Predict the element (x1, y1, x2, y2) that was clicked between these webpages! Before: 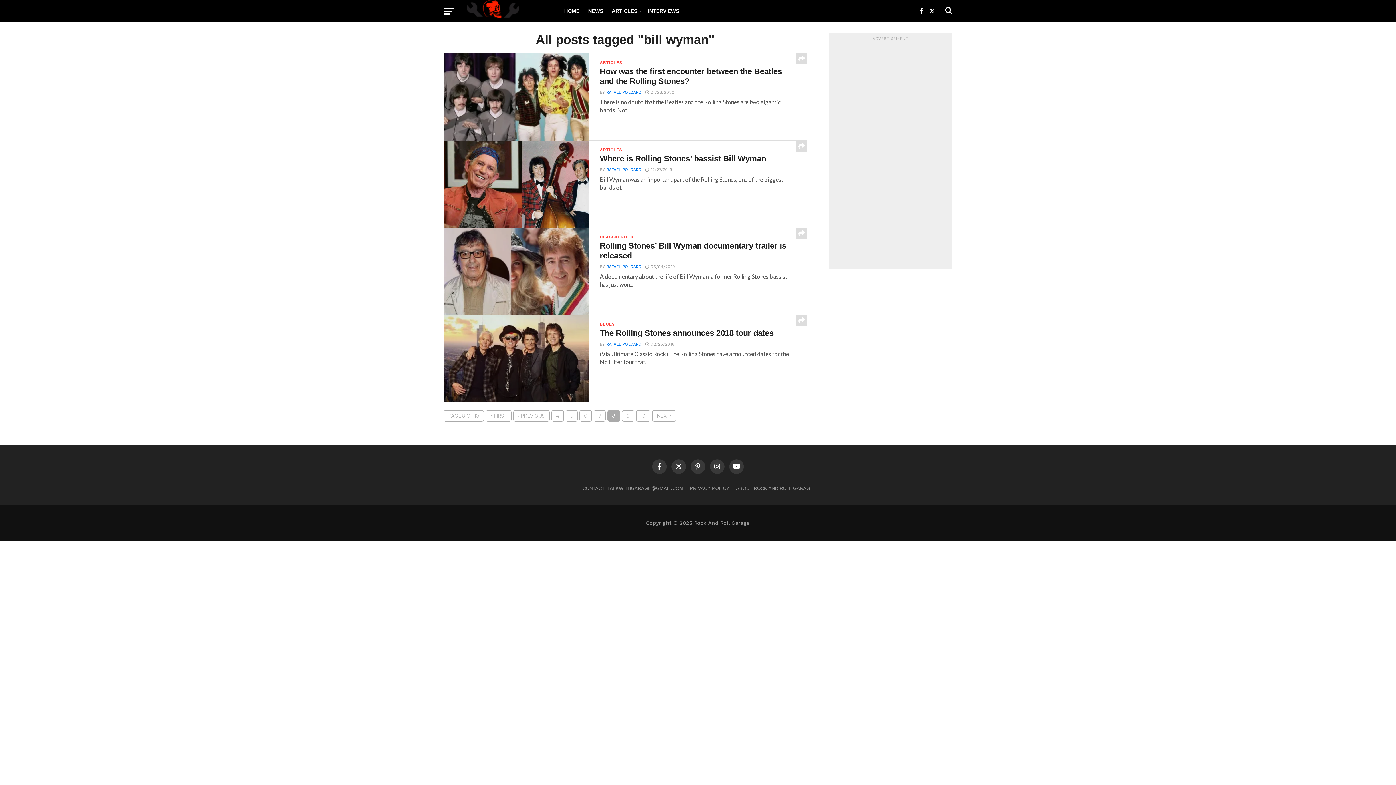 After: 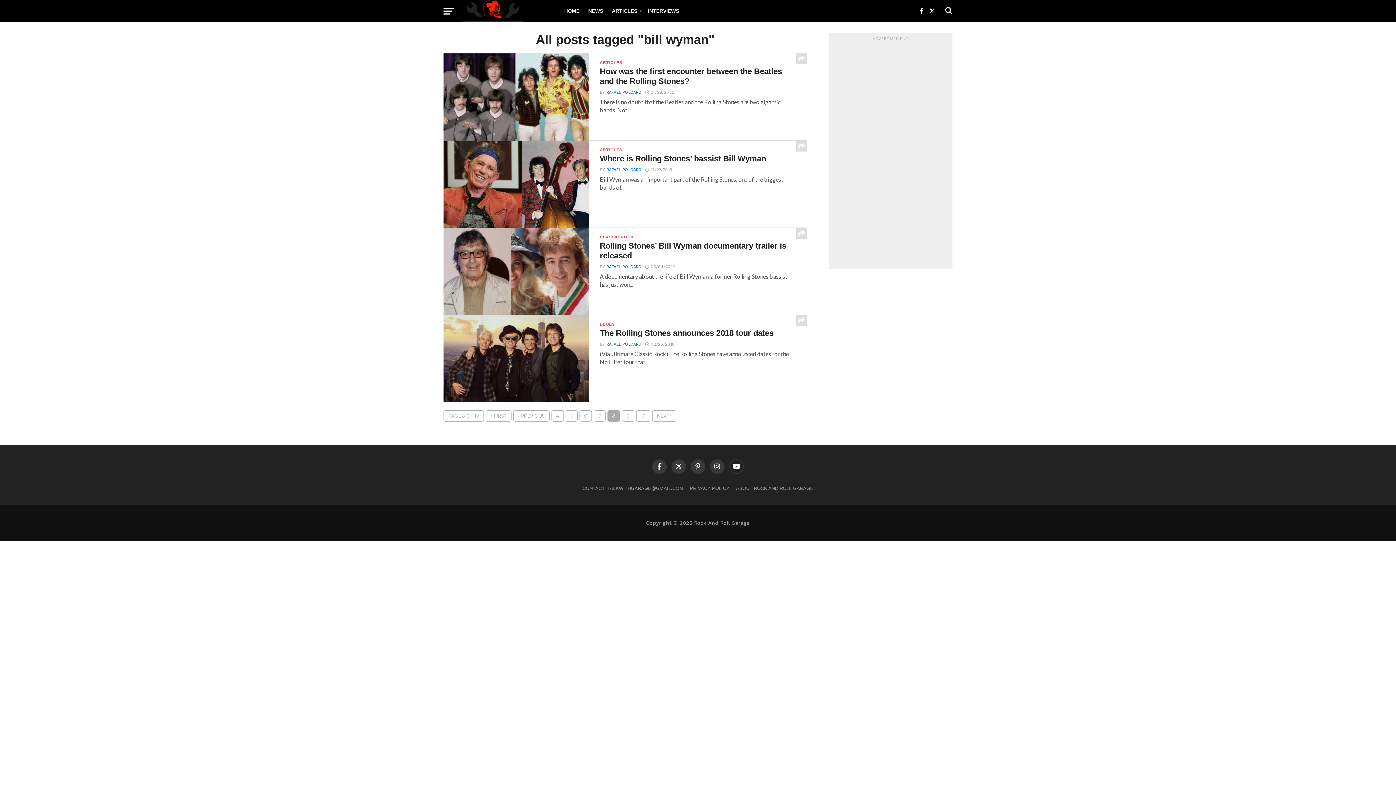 Action: bbox: (729, 459, 744, 474)